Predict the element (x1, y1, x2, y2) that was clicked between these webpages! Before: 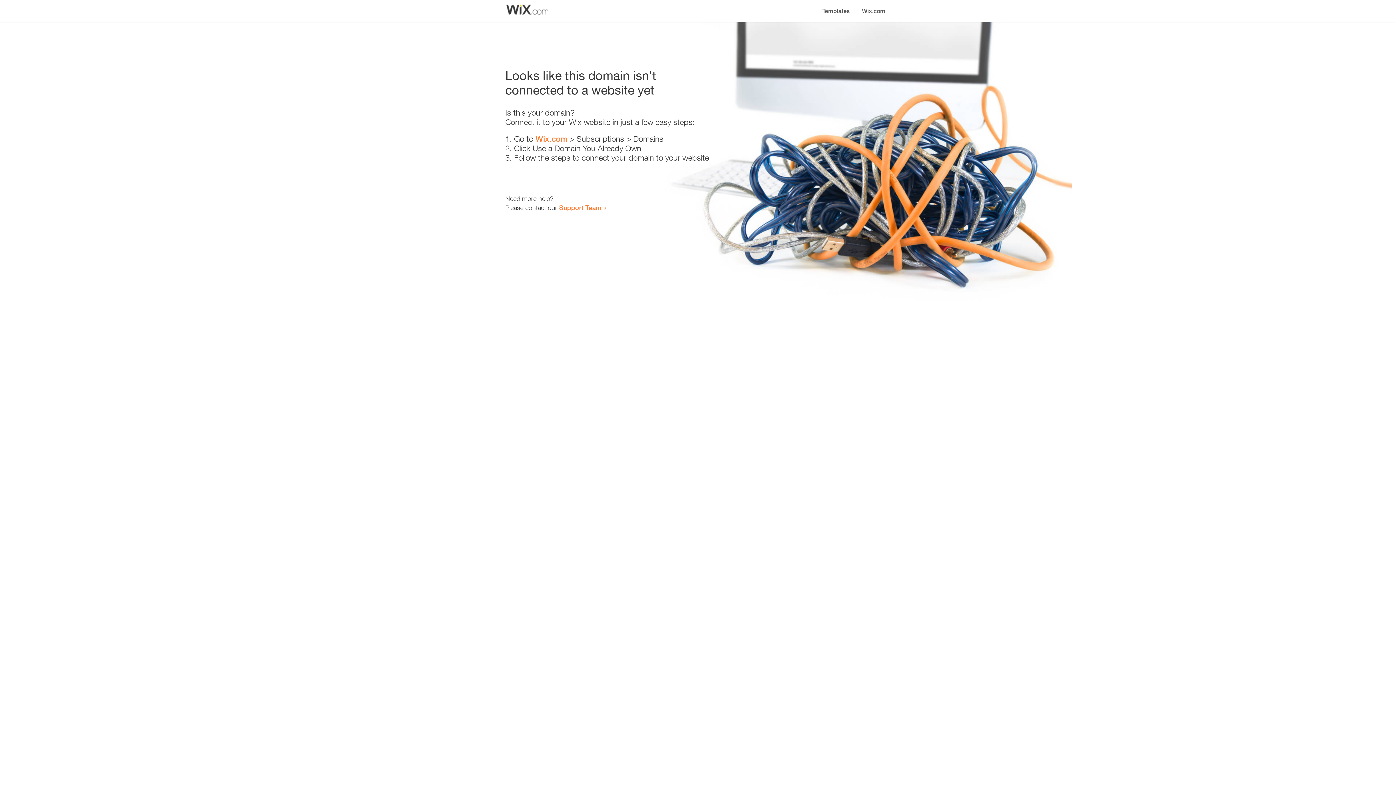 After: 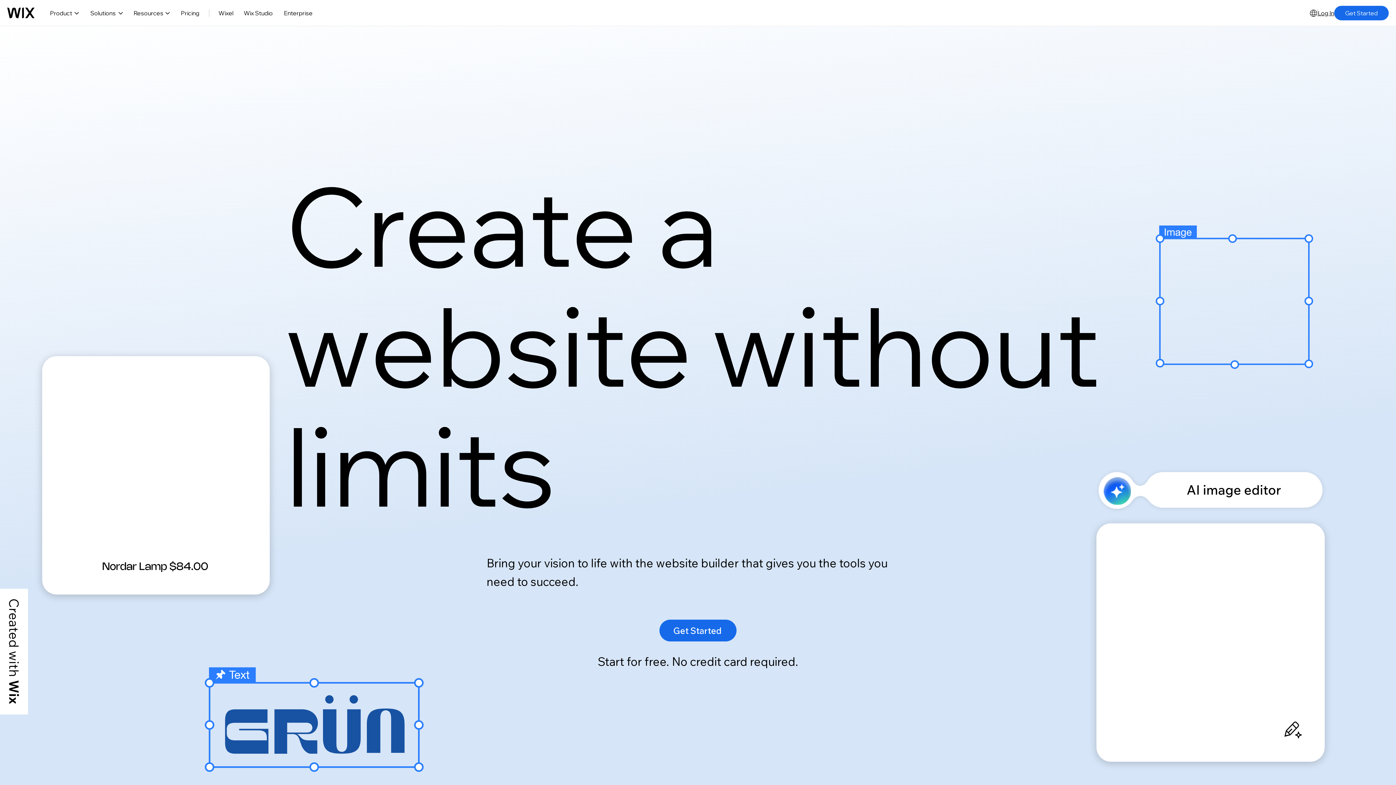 Action: label: Wix.com bbox: (535, 134, 567, 143)